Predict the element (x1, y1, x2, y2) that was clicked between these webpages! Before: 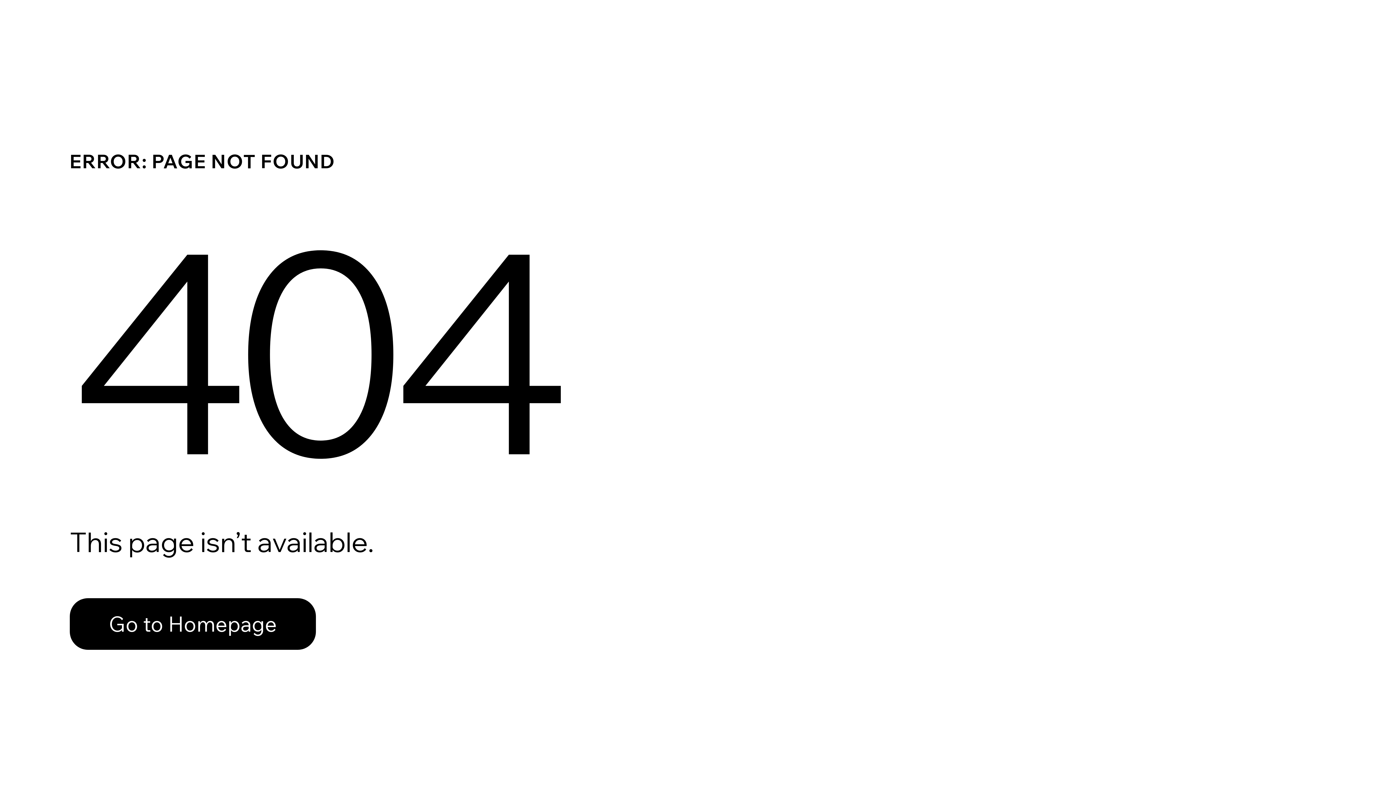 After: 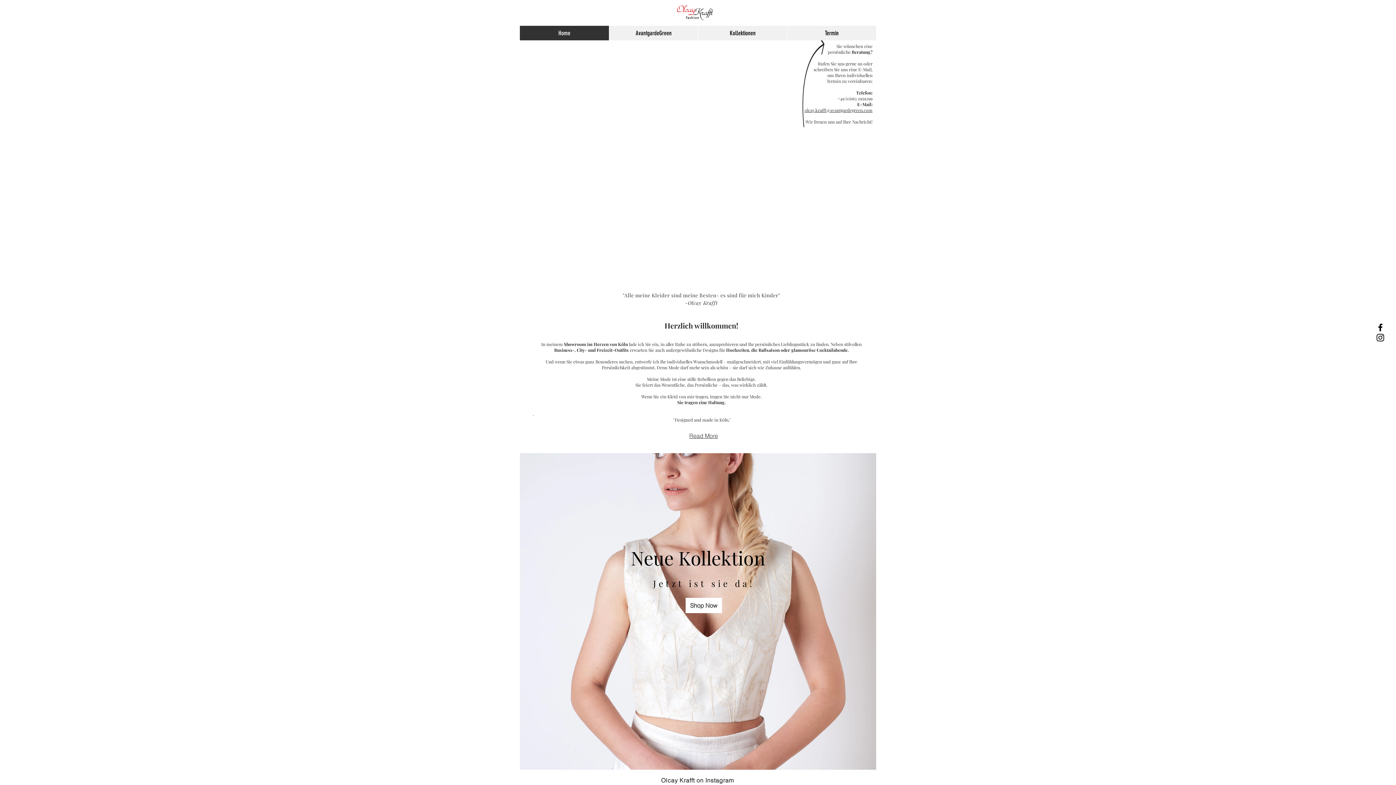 Action: bbox: (69, 598, 316, 650) label: Go to Homepage